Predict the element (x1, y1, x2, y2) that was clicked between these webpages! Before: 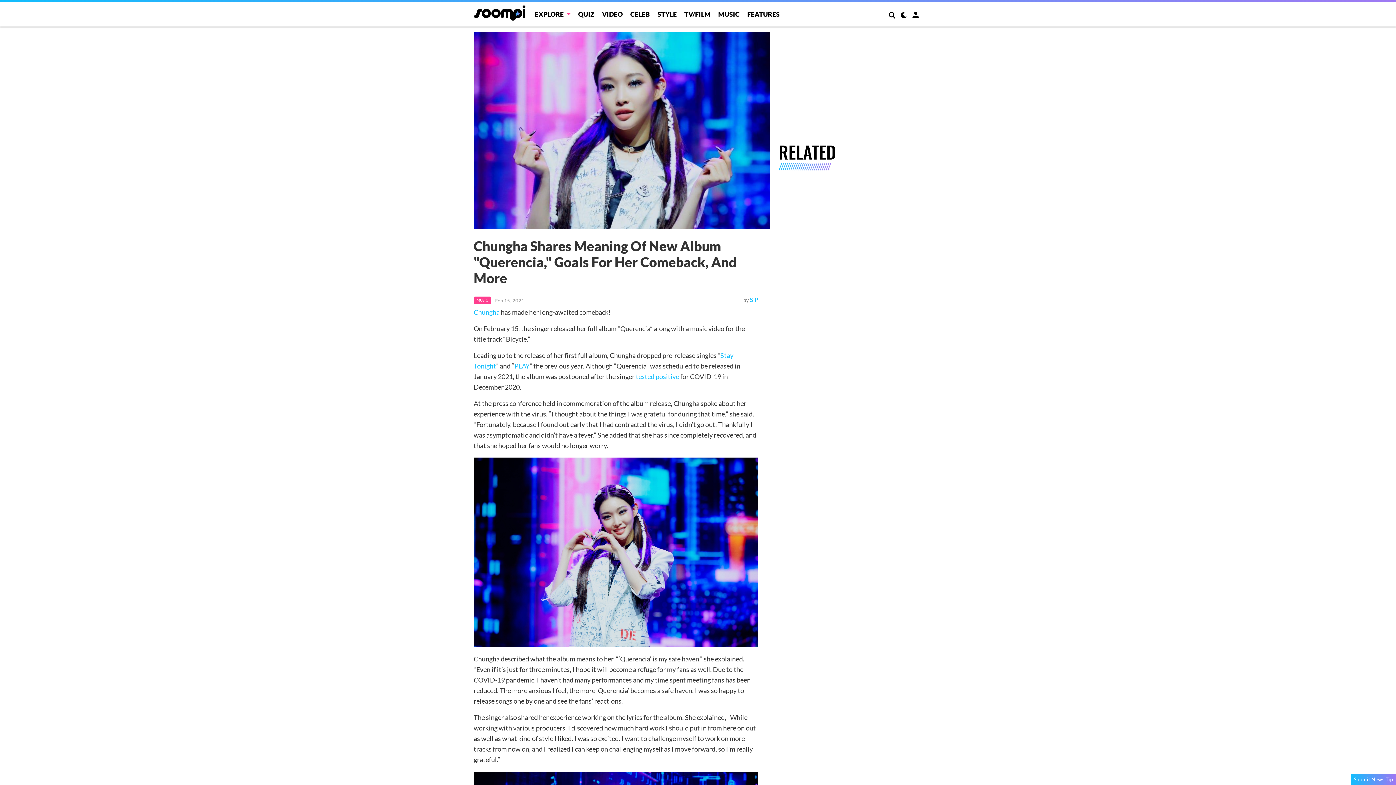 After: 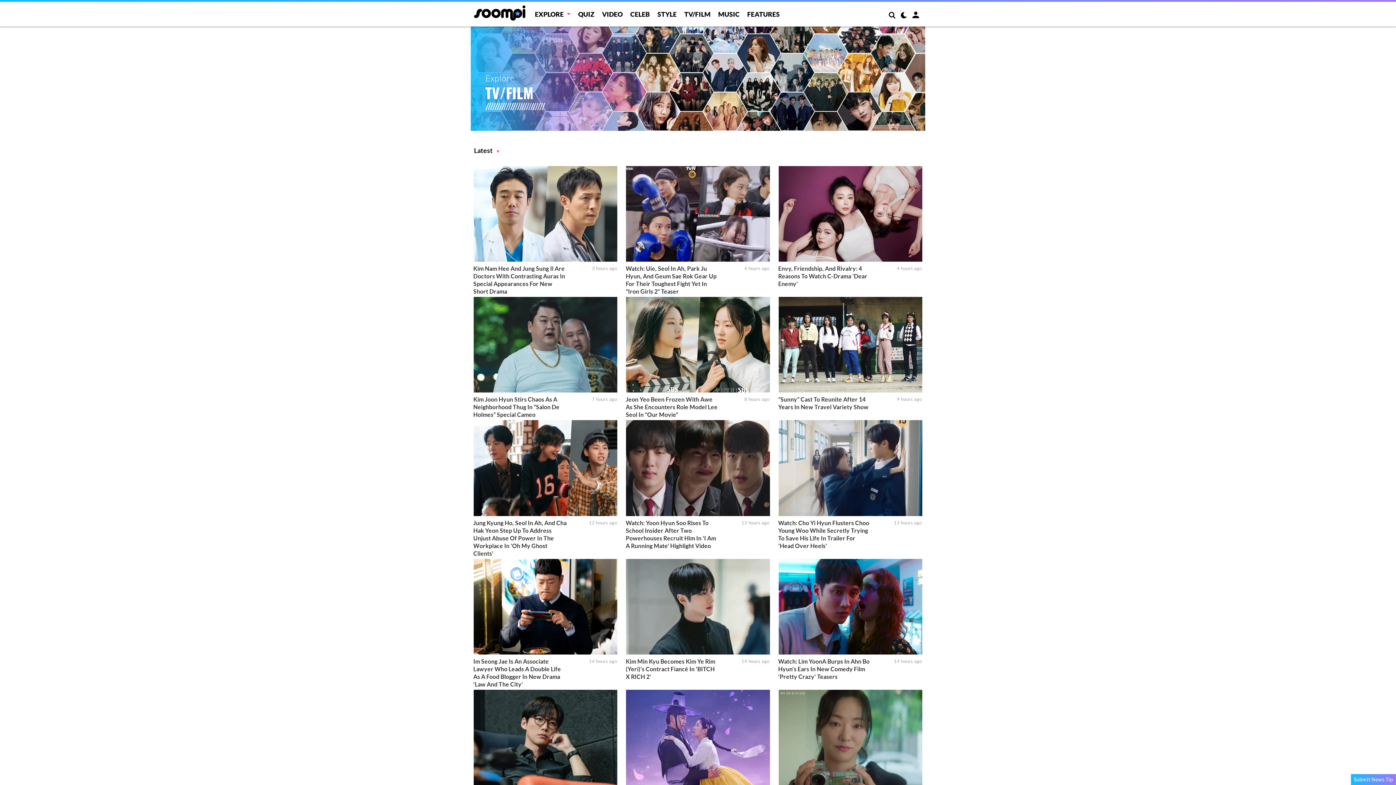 Action: bbox: (684, 10, 710, 18) label: TV/FILM